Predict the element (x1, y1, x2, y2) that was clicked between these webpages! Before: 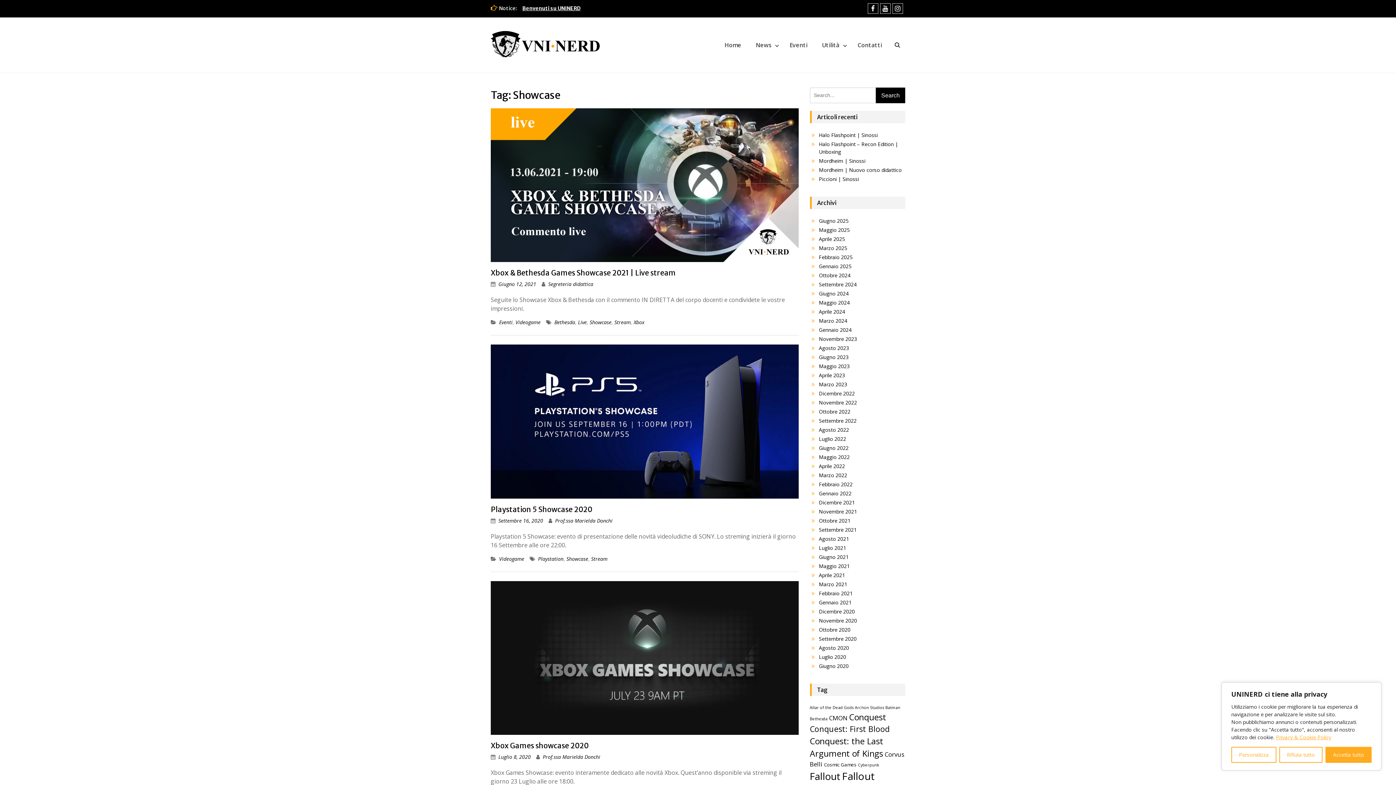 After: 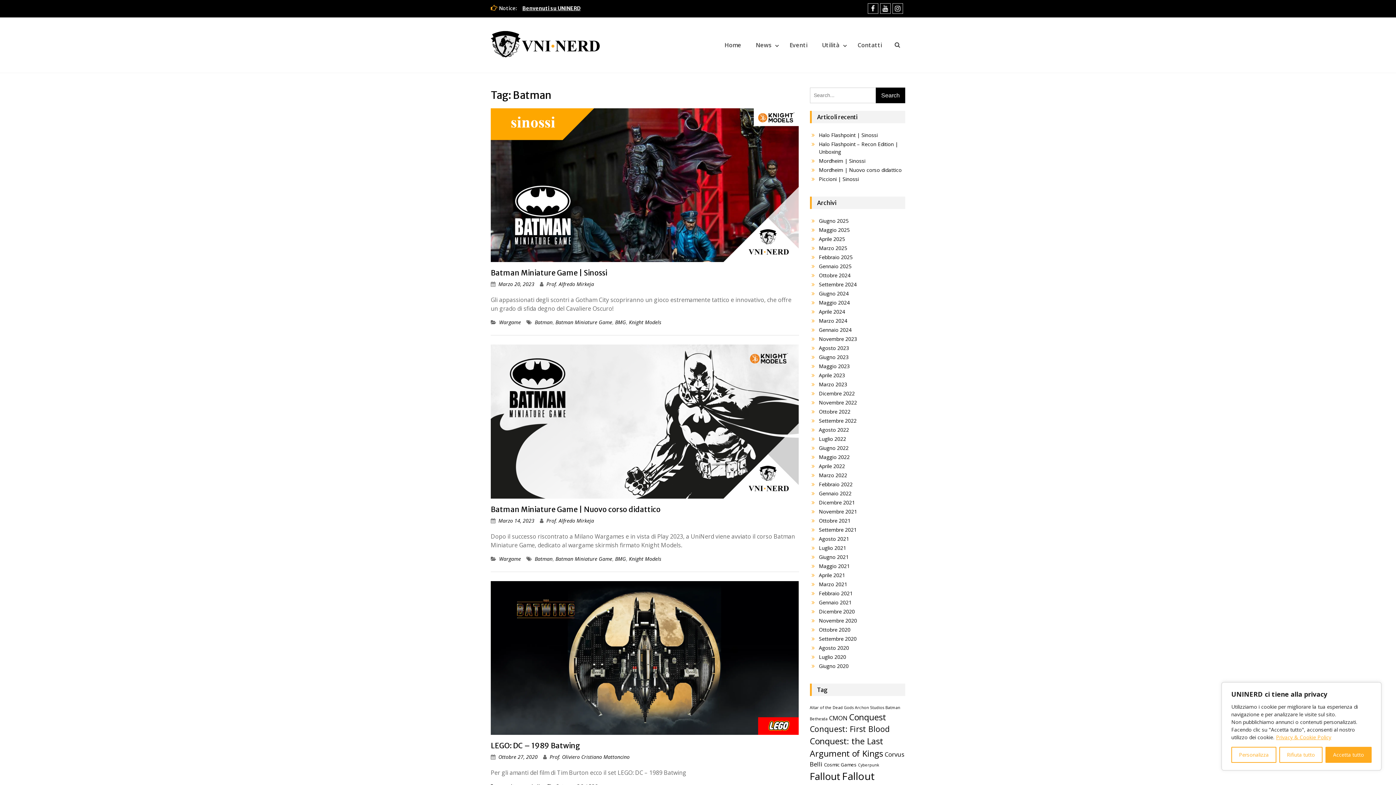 Action: bbox: (885, 705, 900, 710) label: Batman (3 elementi)